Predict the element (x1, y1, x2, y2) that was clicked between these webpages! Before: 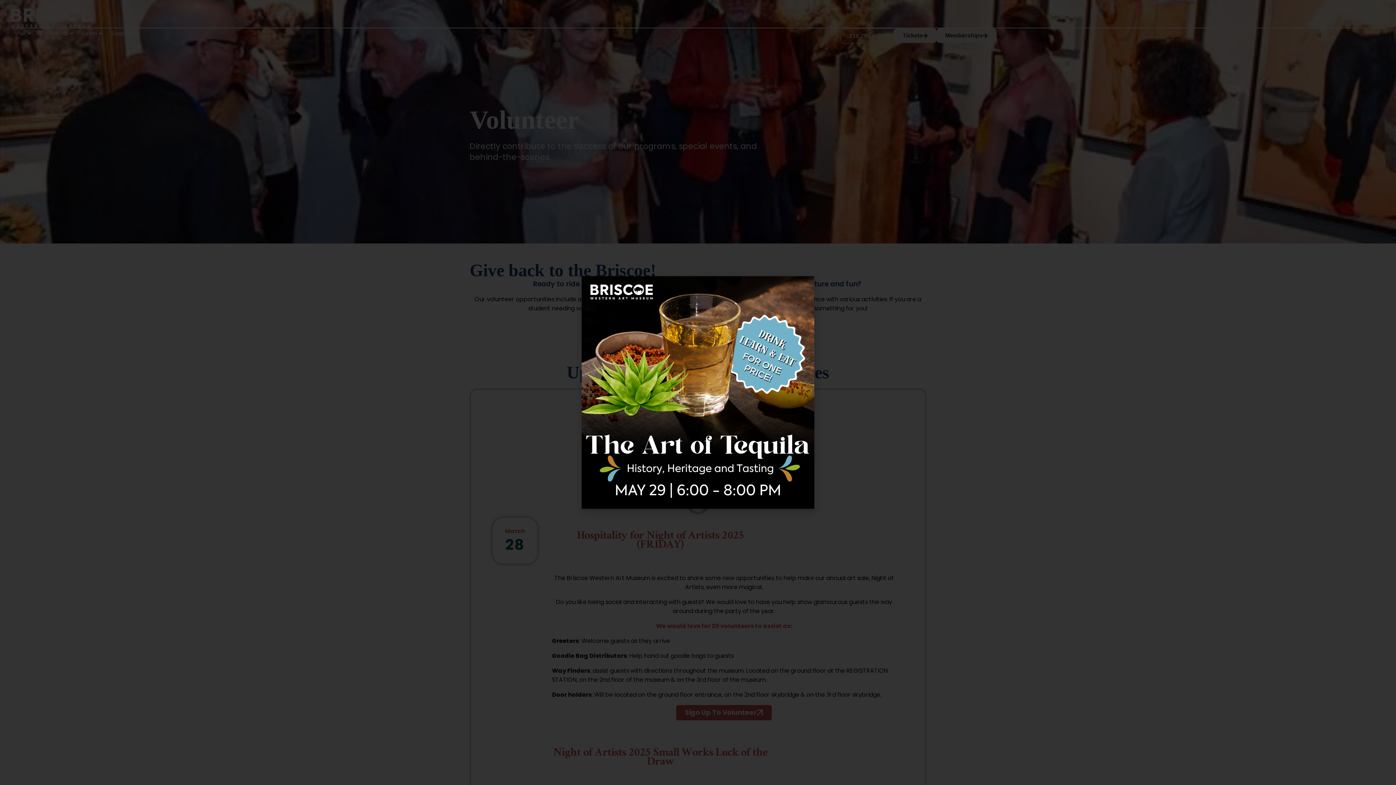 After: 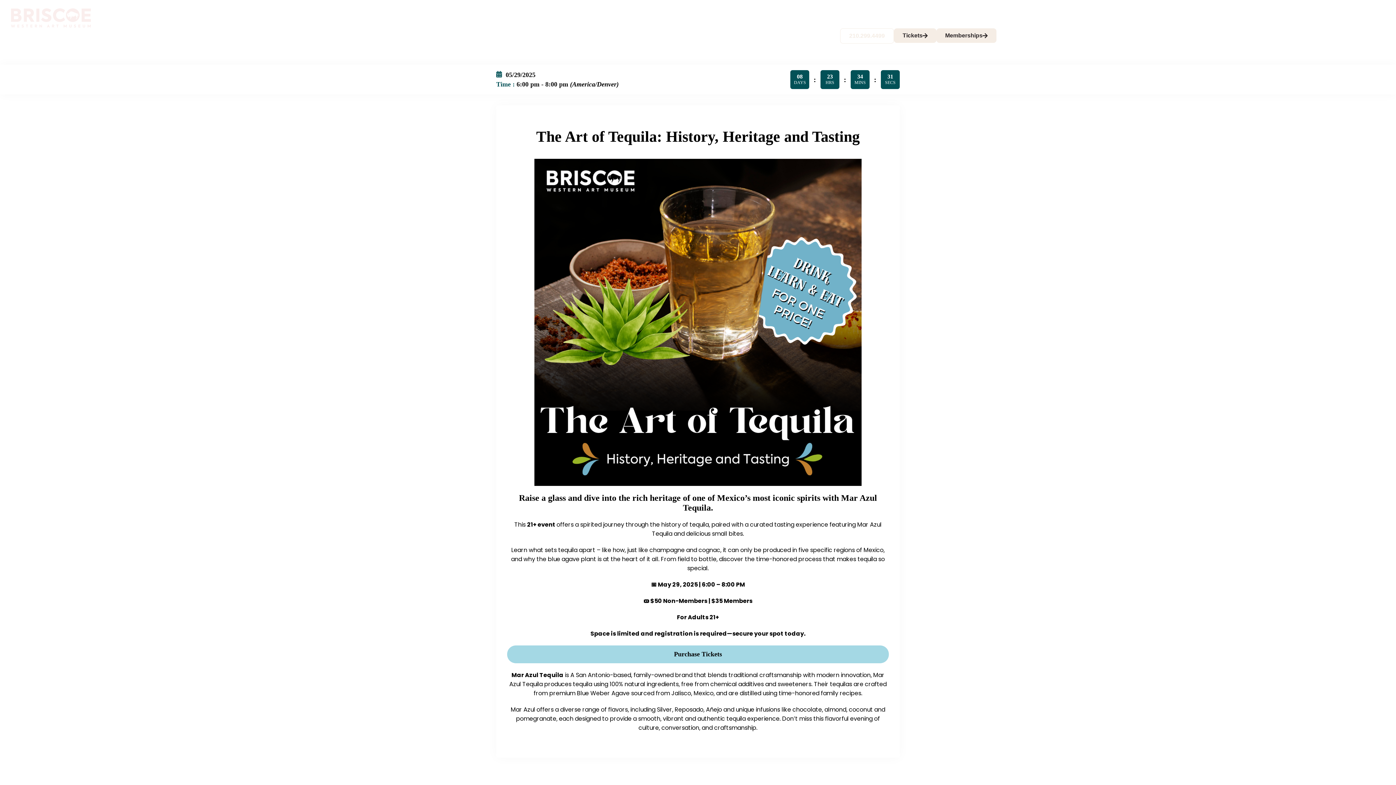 Action: bbox: (581, 276, 814, 509)